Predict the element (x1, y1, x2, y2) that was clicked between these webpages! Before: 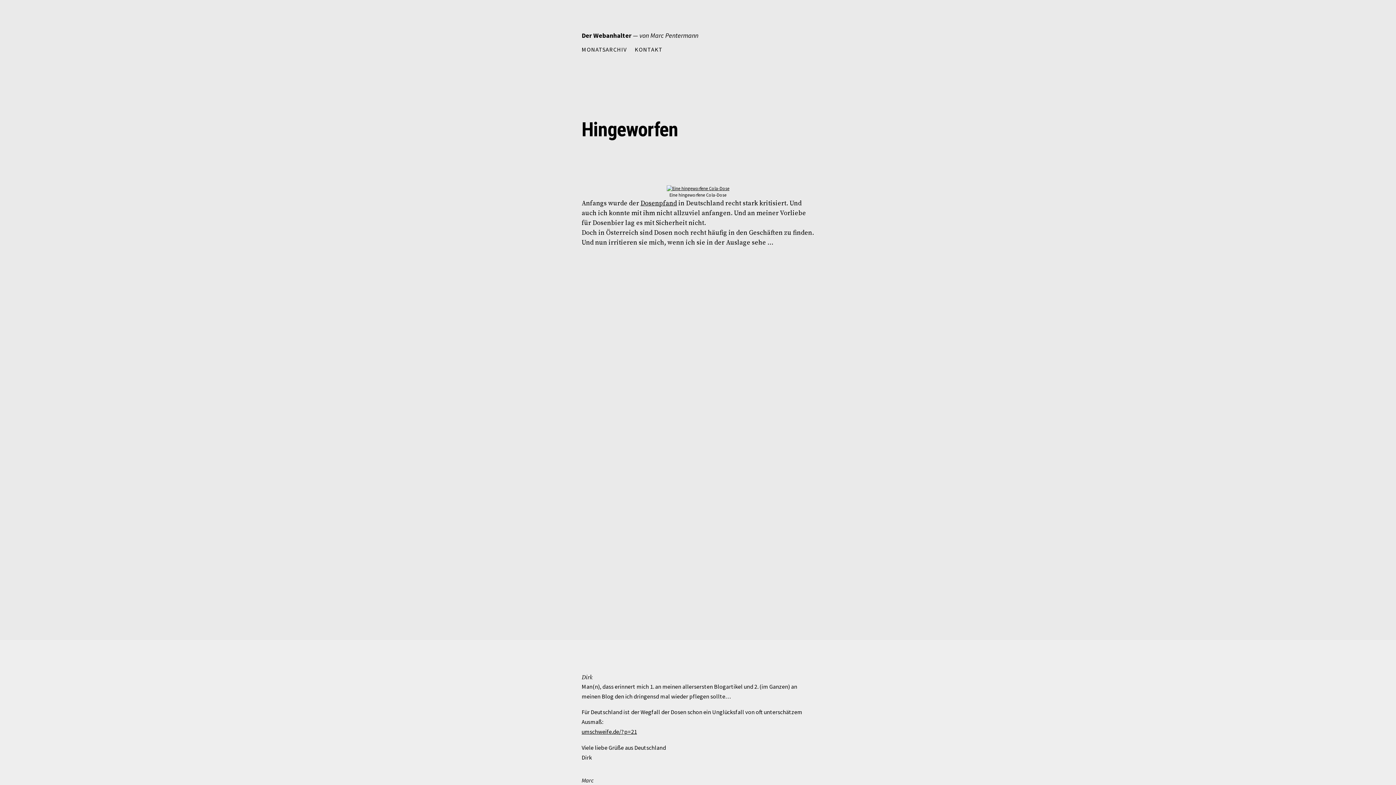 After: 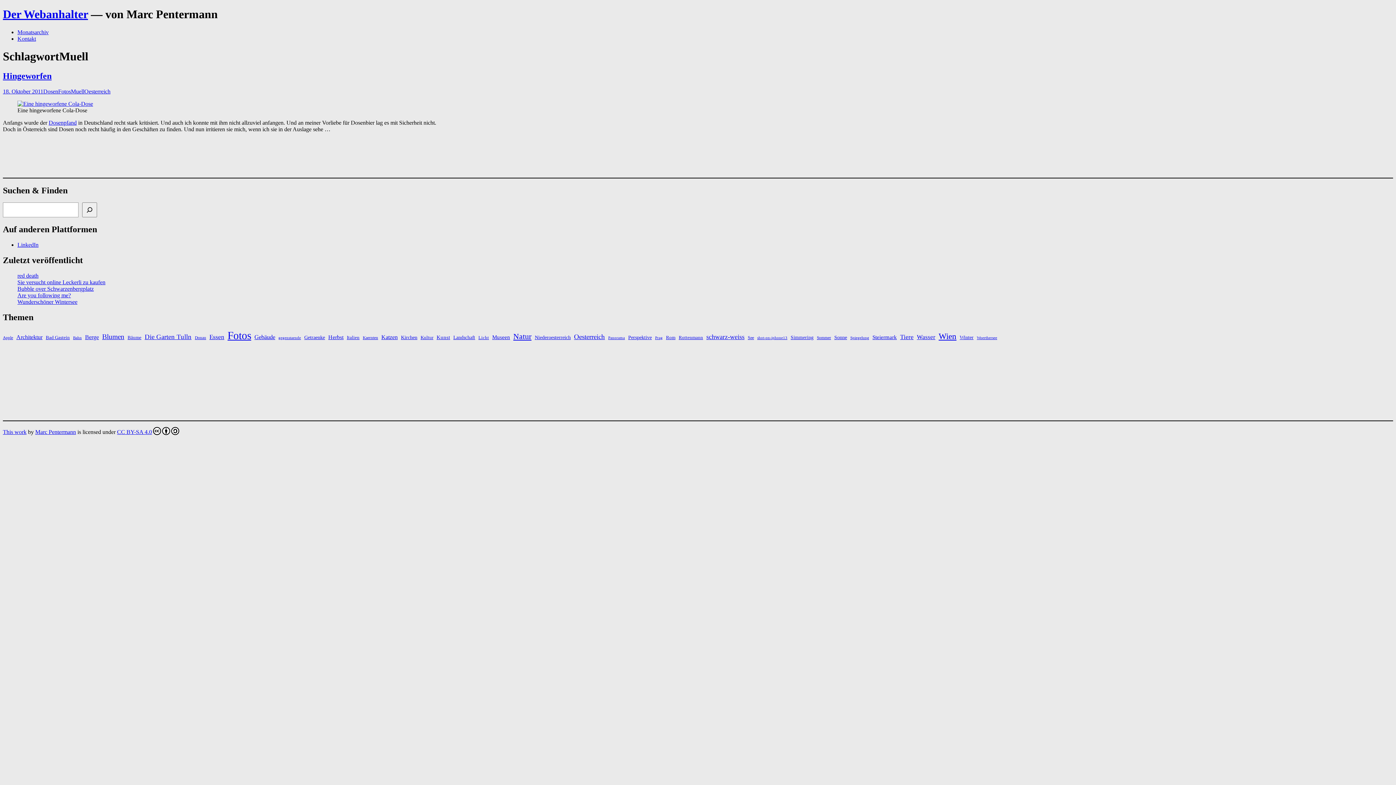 Action: bbox: (555, 159, 572, 170) label: Muell